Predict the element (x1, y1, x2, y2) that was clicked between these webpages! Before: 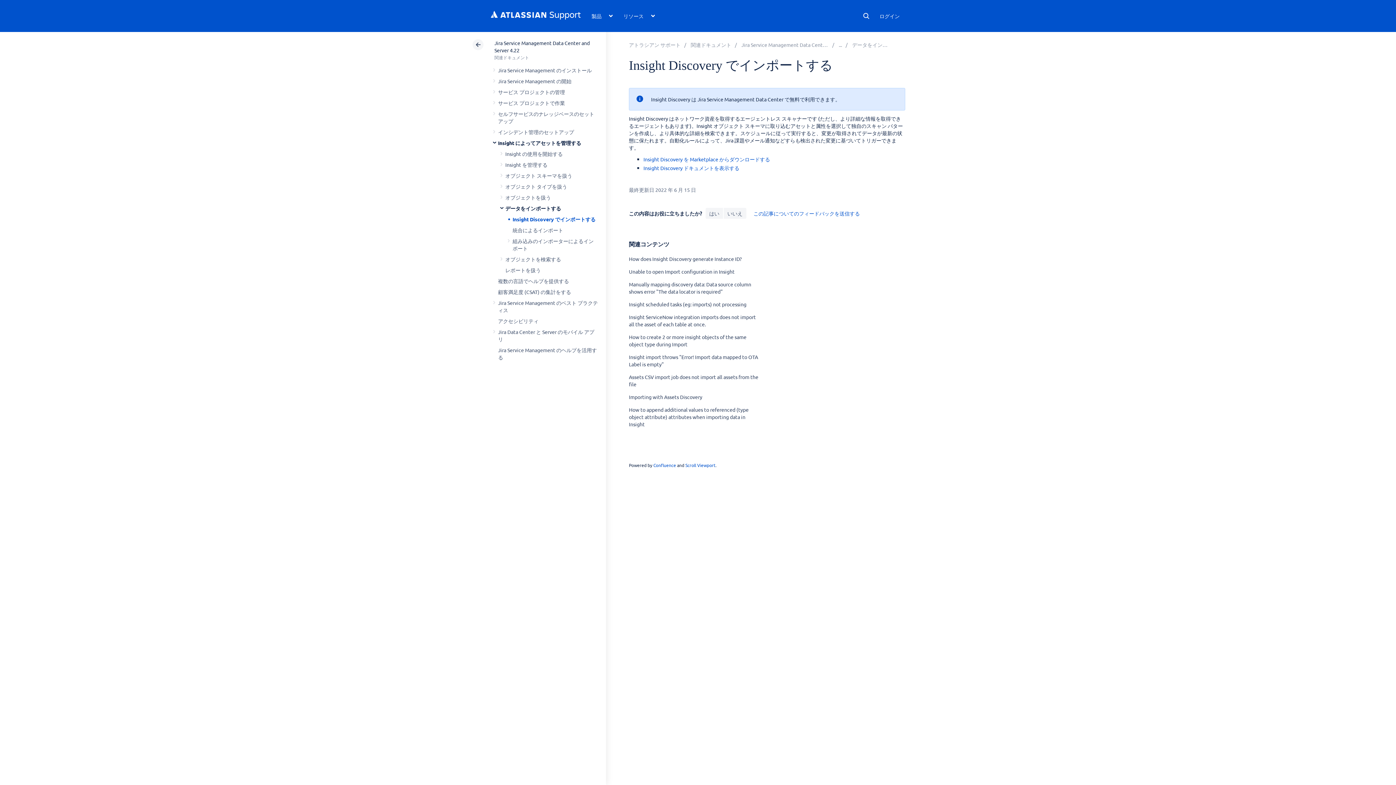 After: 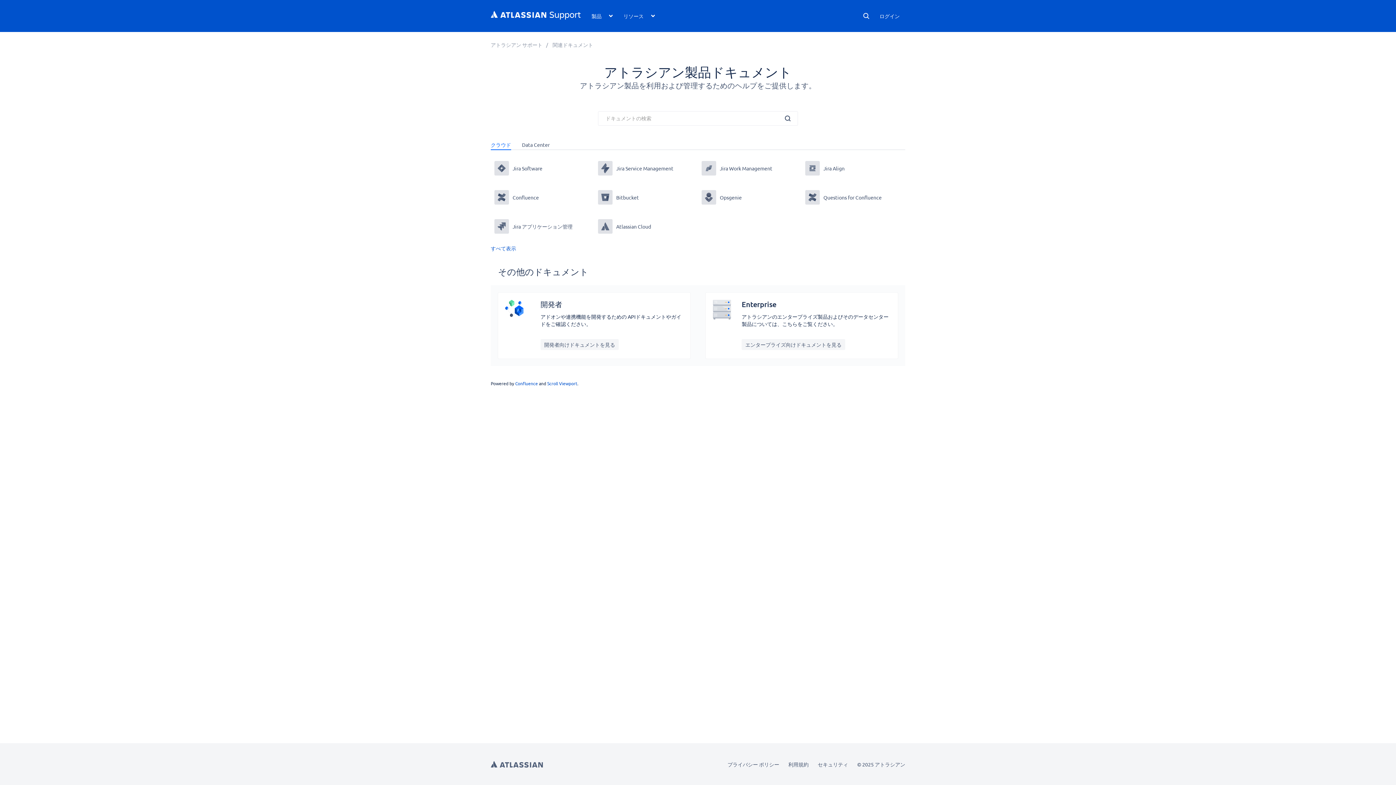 Action: label: 関連ドキュメント bbox: (690, 41, 731, 48)